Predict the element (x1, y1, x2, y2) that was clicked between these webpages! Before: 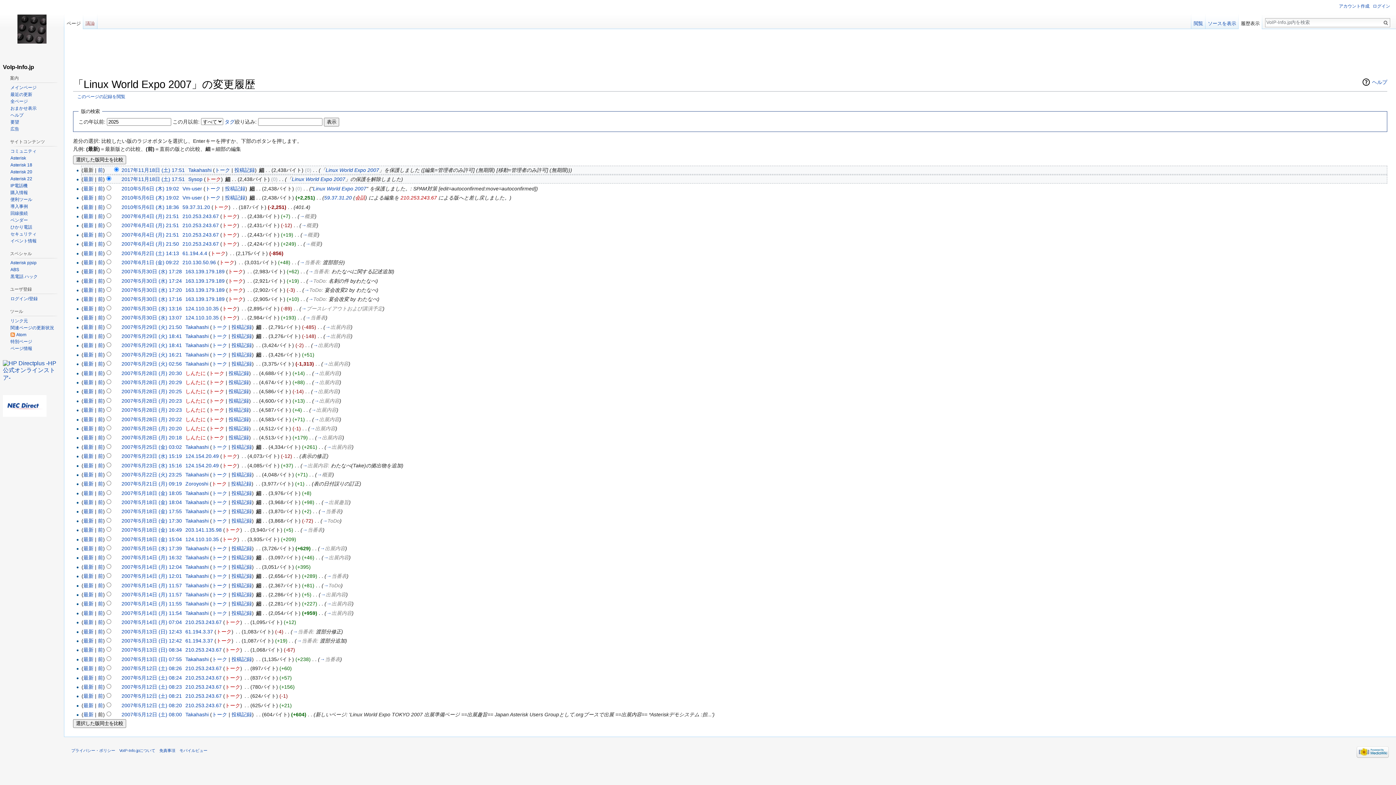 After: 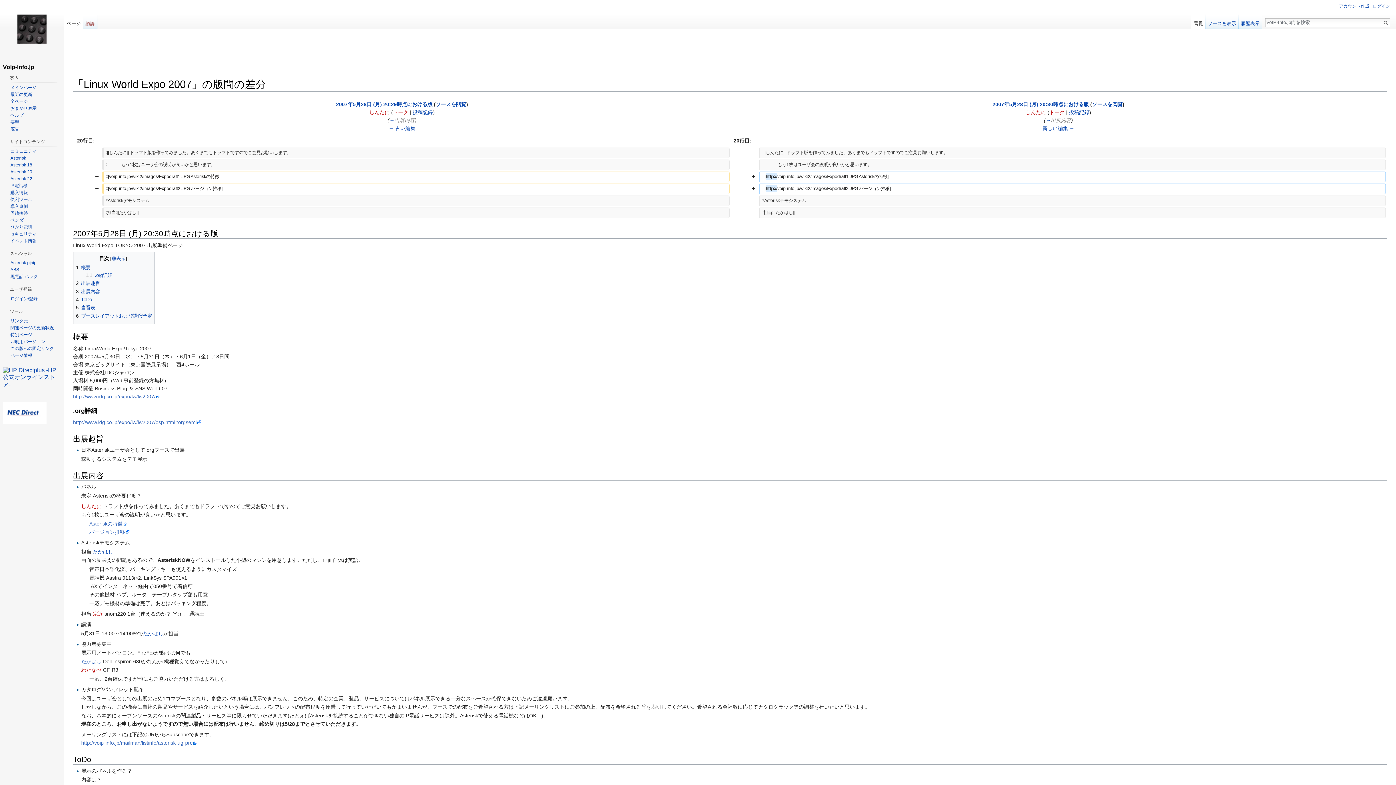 Action: label: 前 bbox: (97, 370, 103, 376)